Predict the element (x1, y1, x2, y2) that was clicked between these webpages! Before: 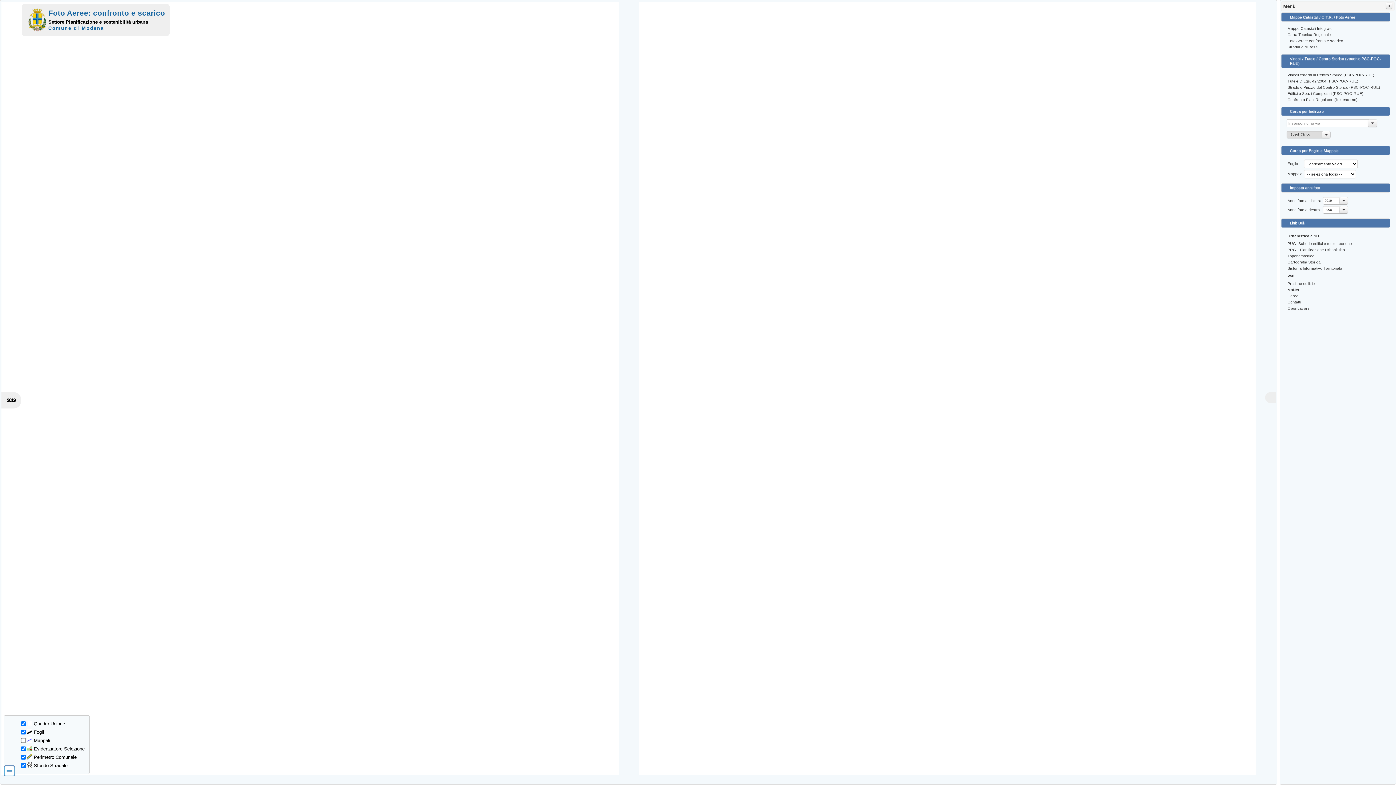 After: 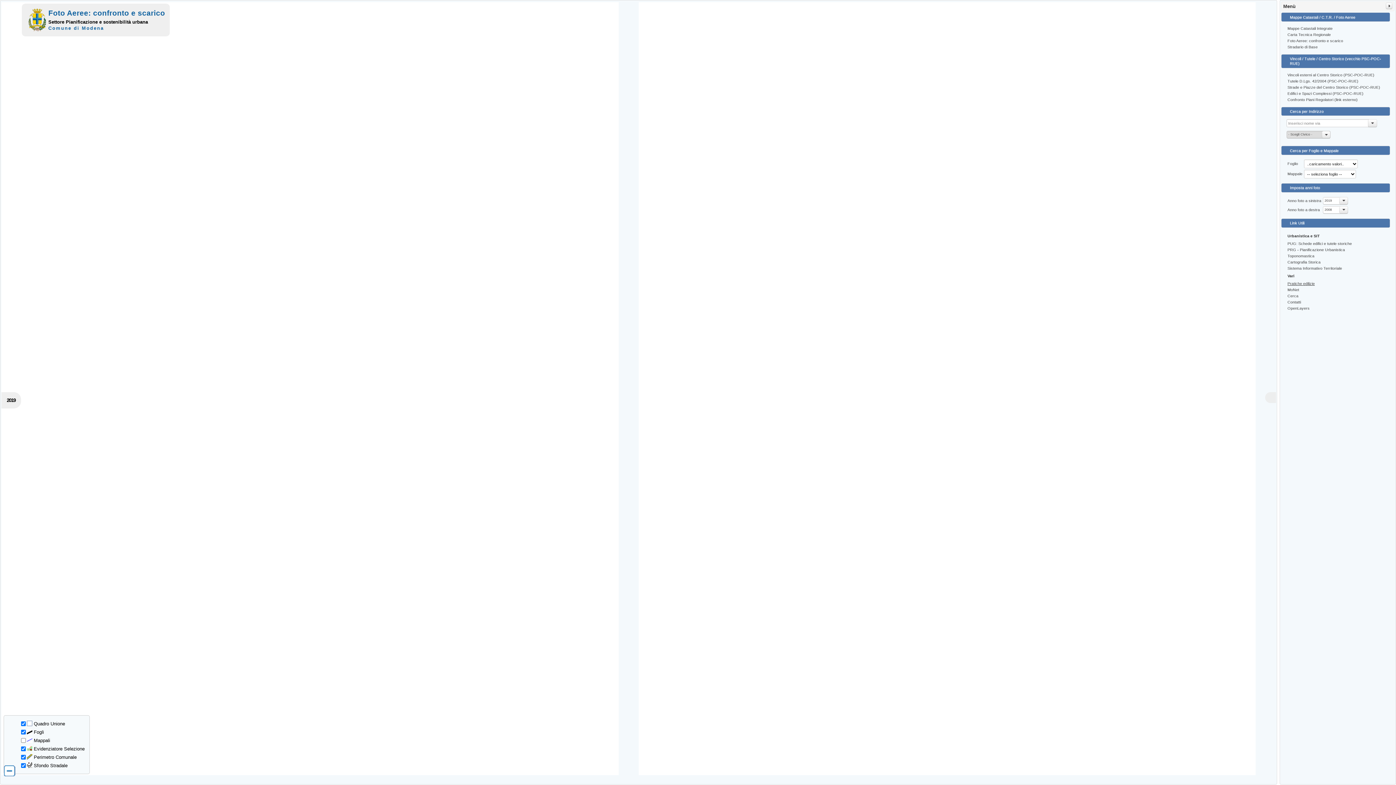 Action: label: Pratiche edilizie bbox: (1287, 281, 1315, 285)